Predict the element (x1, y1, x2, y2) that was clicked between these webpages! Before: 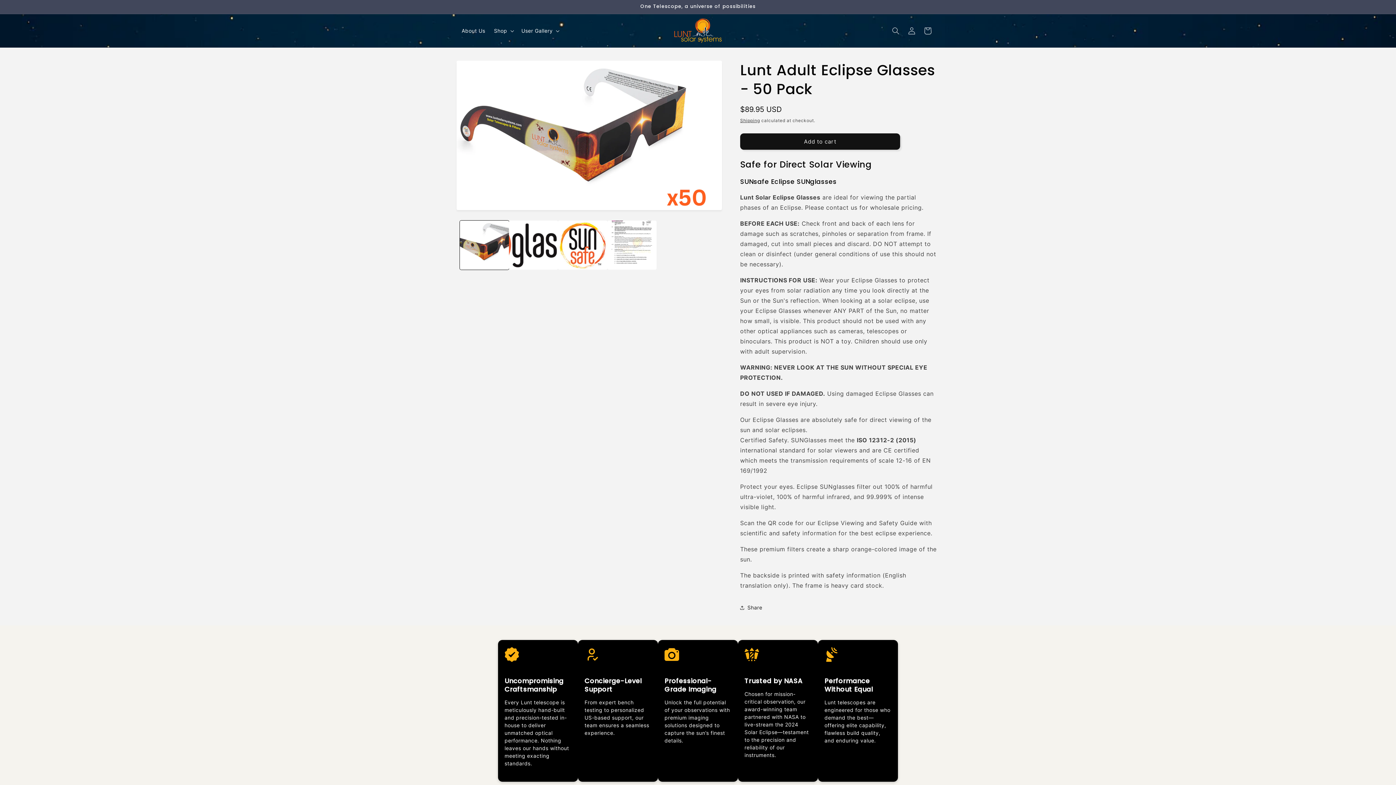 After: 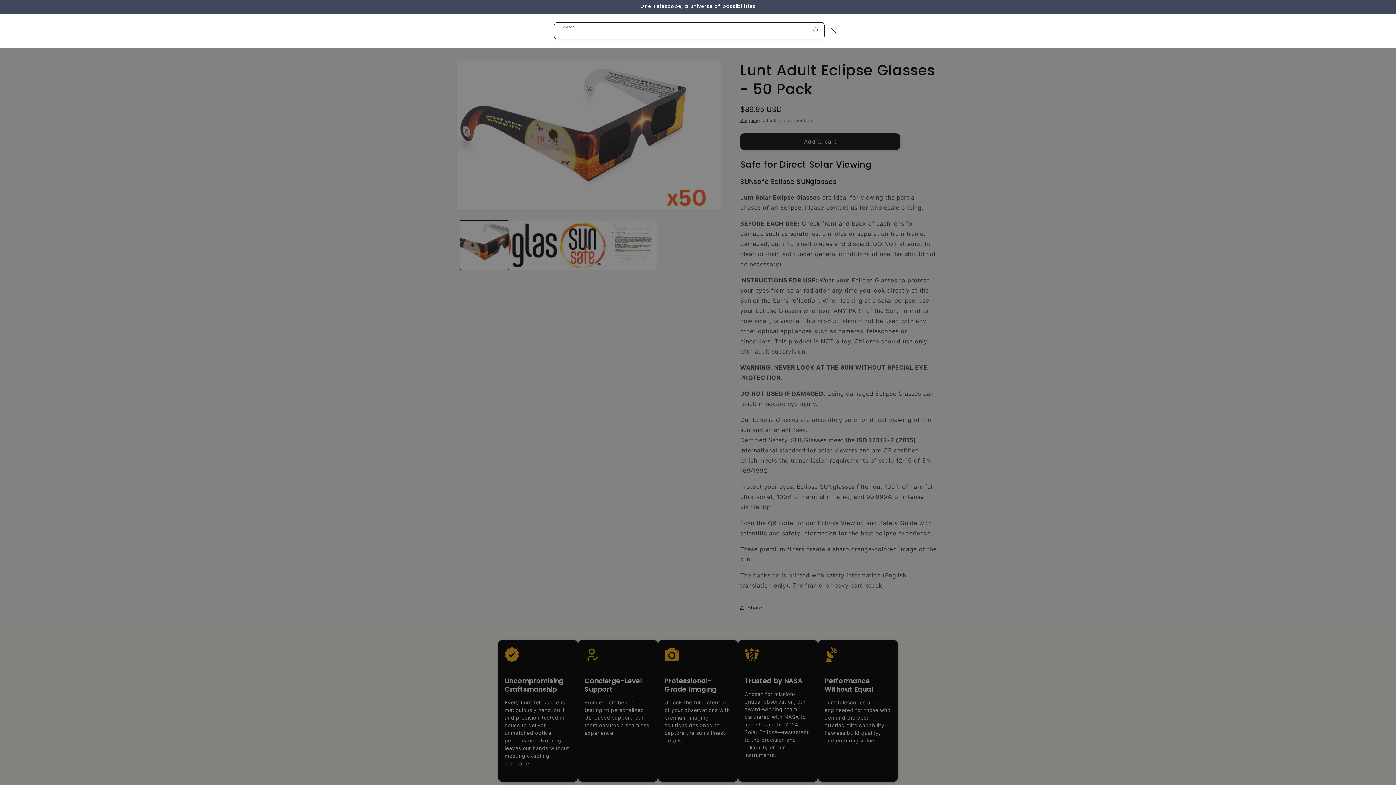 Action: bbox: (888, 22, 904, 38) label: Search